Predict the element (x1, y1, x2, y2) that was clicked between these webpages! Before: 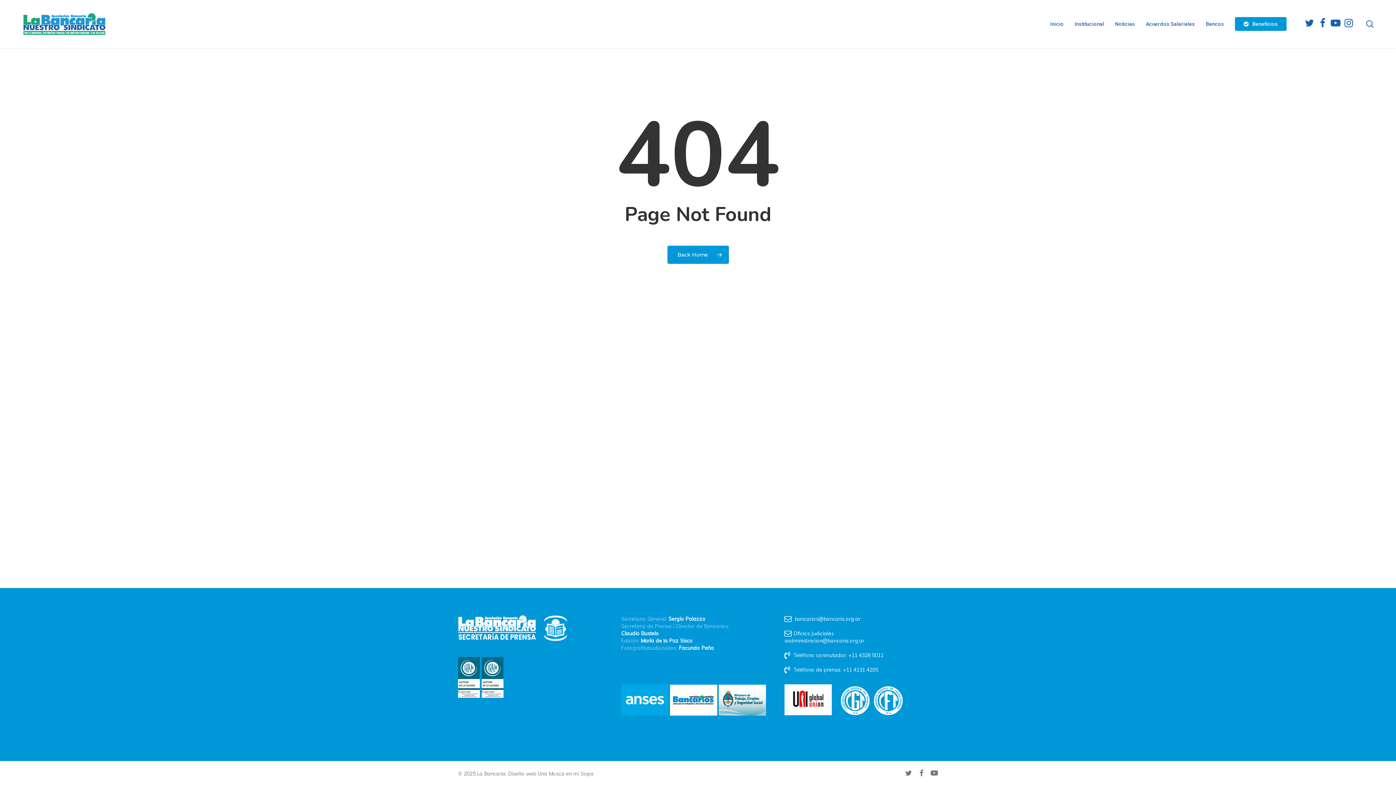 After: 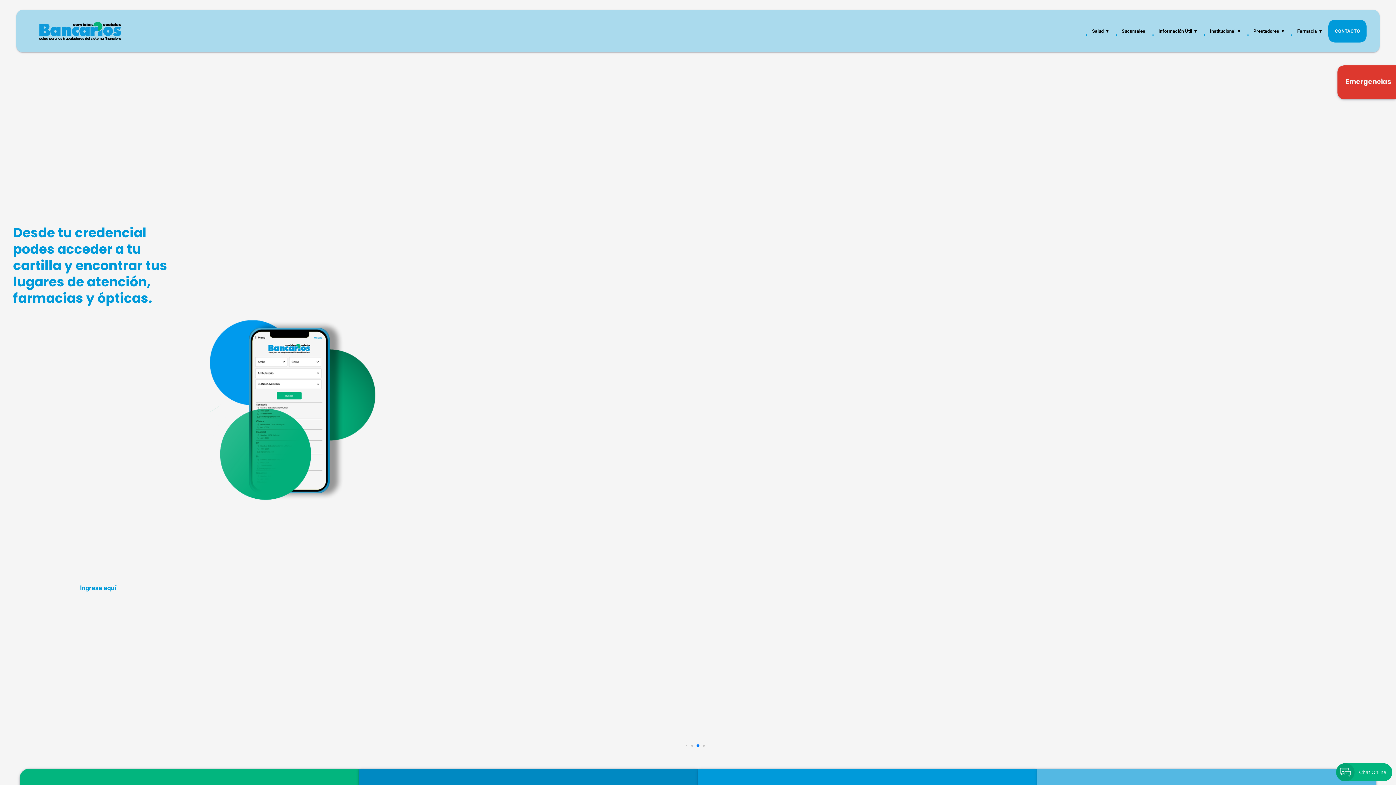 Action: label:   bbox: (670, 716, 718, 722)